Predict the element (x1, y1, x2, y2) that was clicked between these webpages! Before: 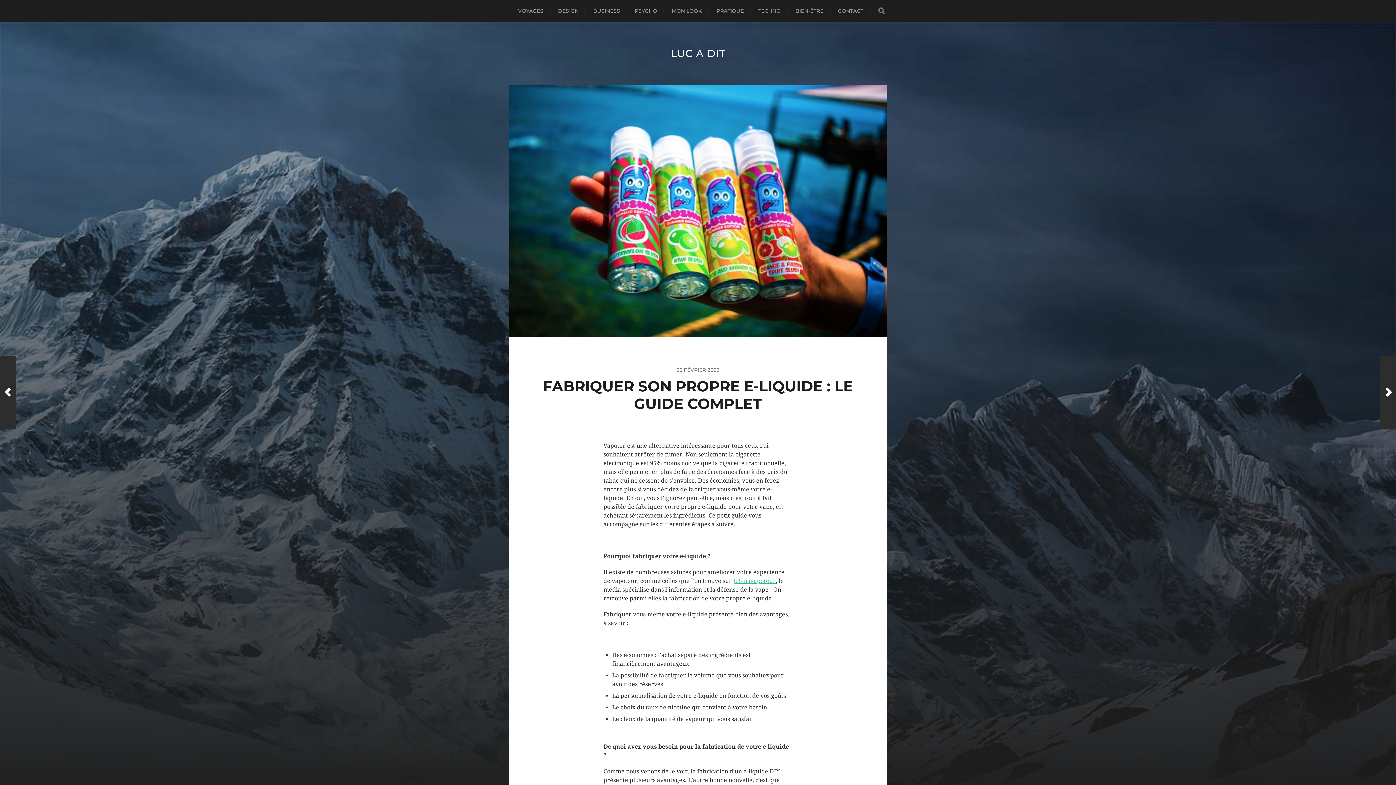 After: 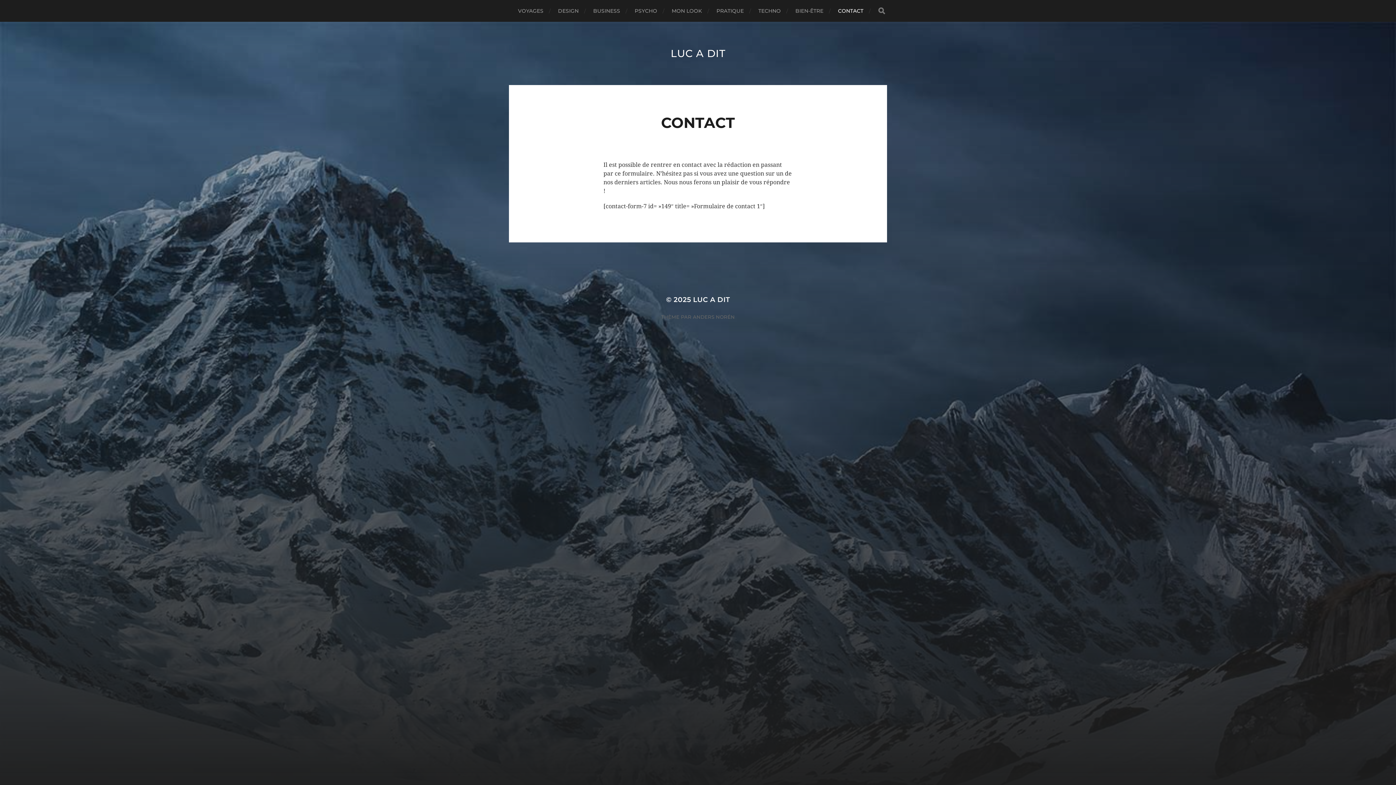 Action: bbox: (838, 0, 863, 21) label: CONTACT